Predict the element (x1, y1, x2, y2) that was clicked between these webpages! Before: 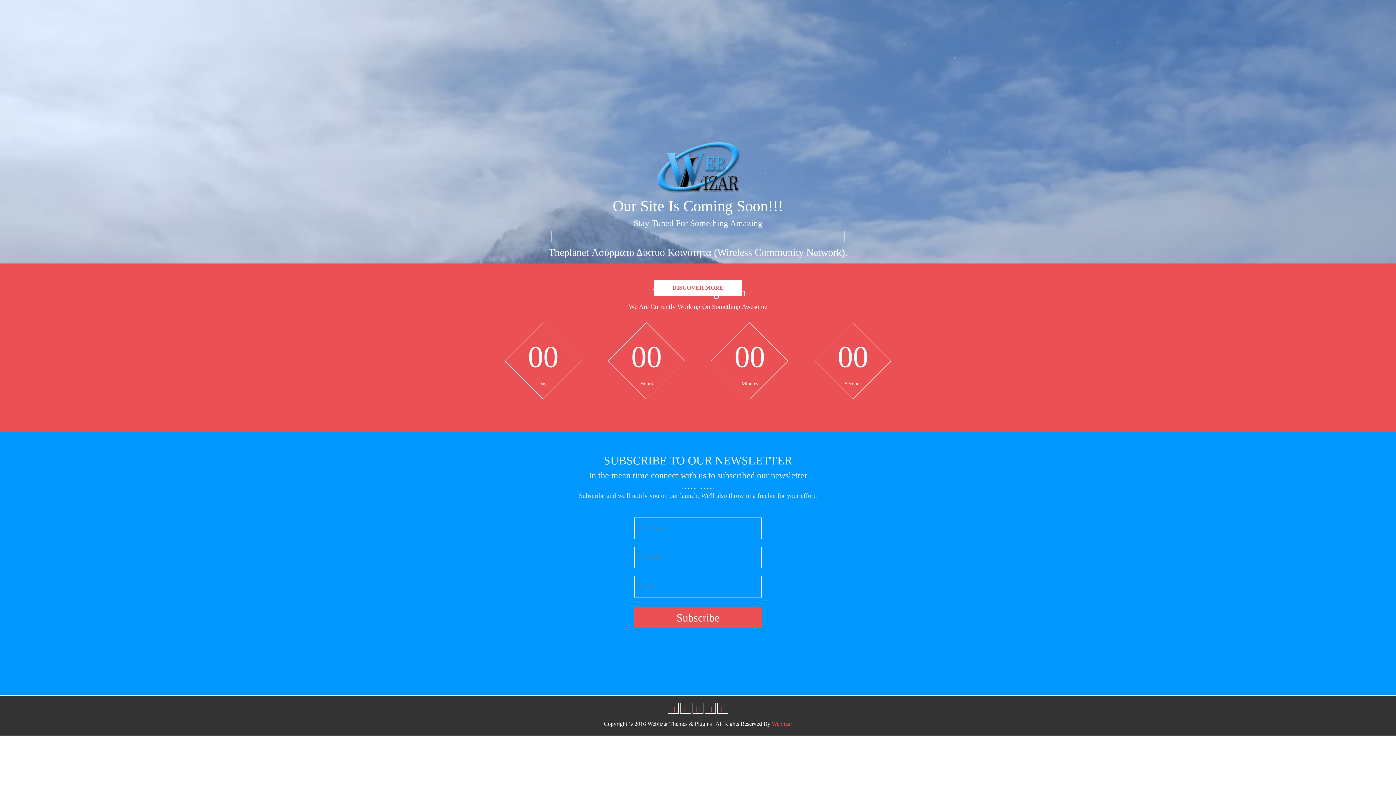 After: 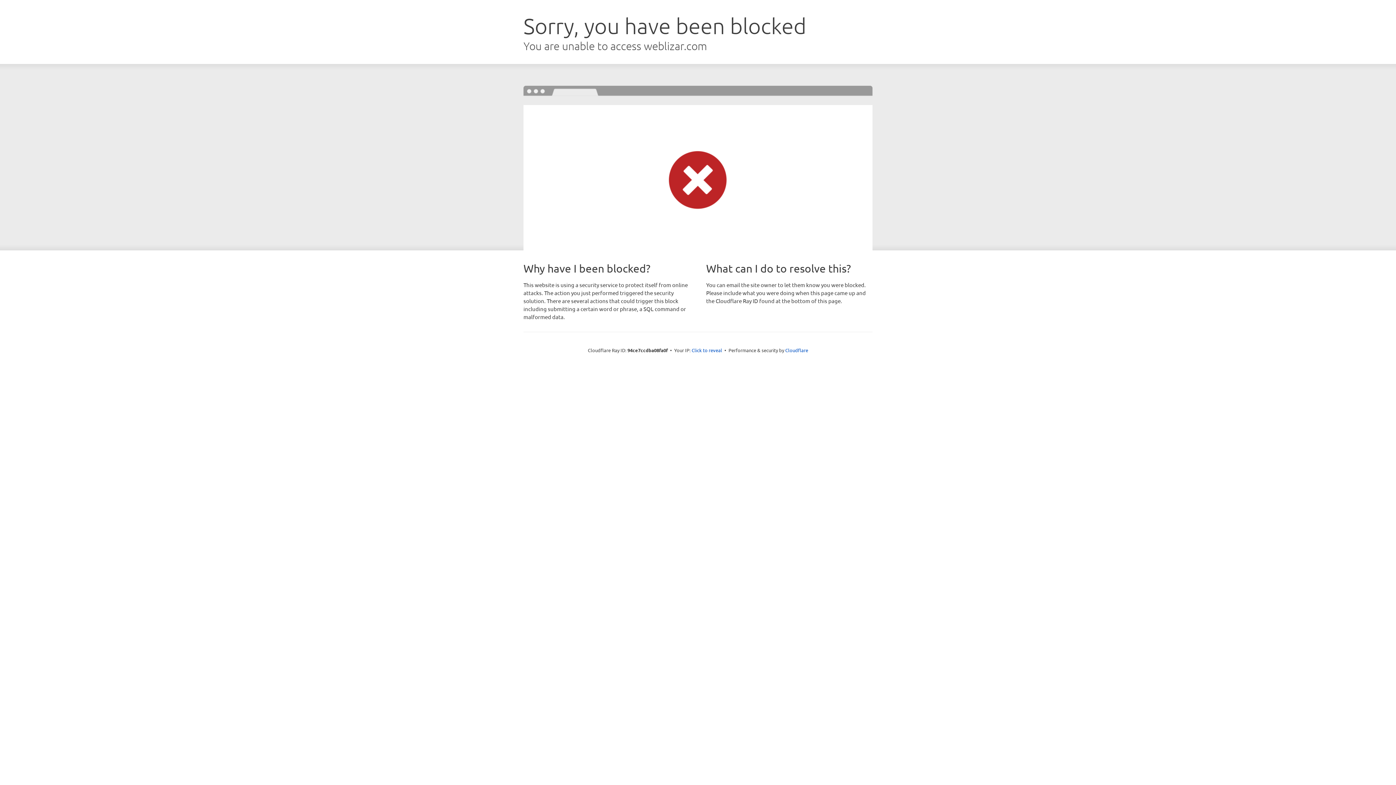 Action: bbox: (772, 721, 792, 727) label: Weblizar